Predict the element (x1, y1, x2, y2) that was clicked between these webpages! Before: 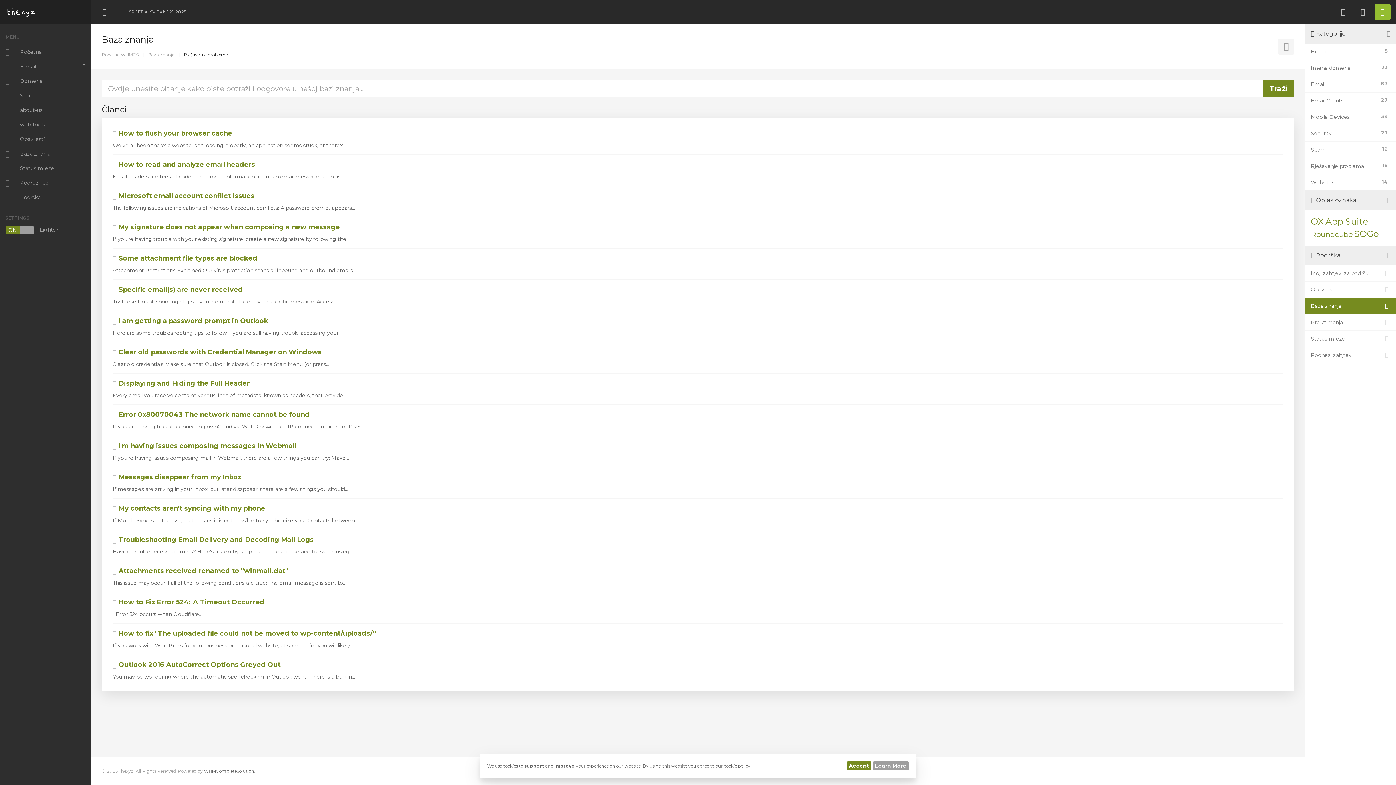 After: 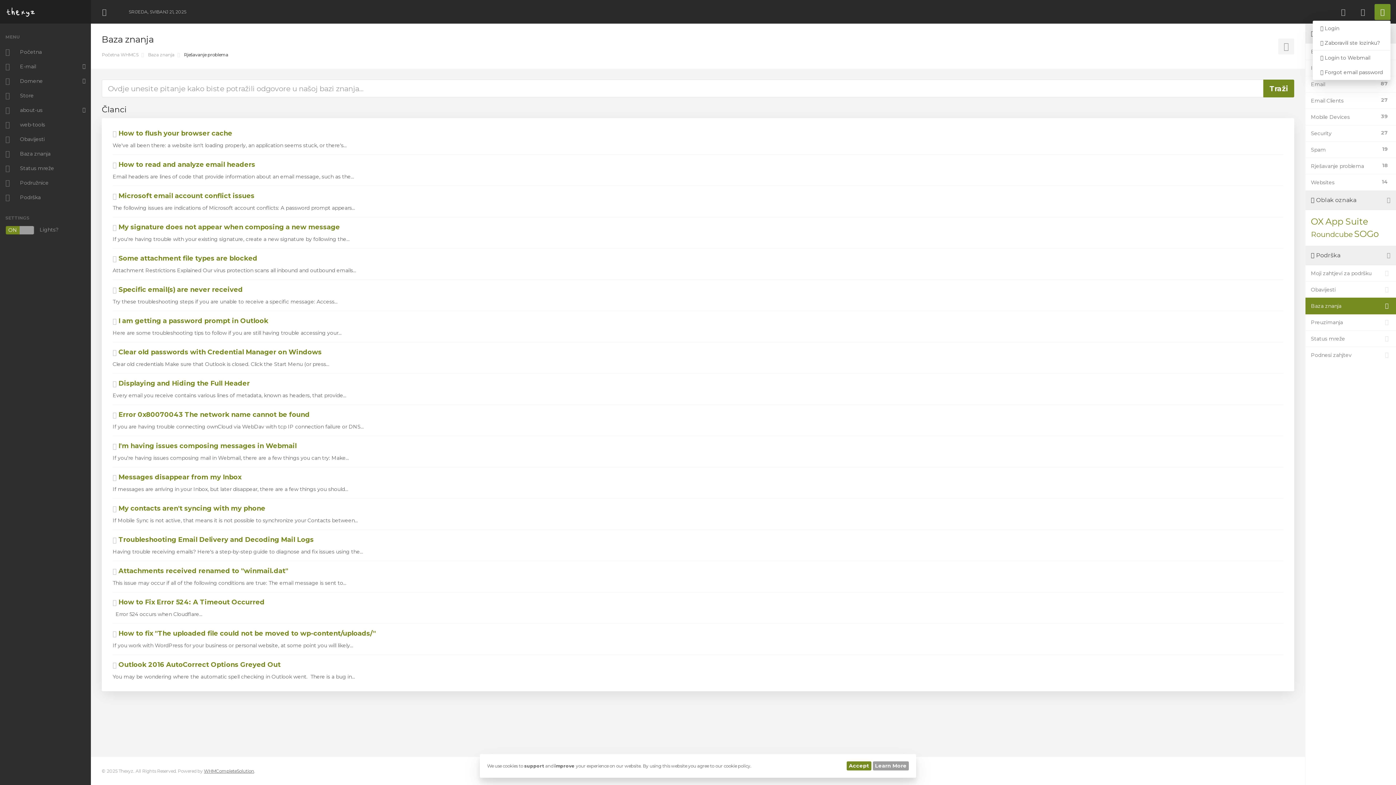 Action: bbox: (1374, 3, 1390, 19) label: Račun